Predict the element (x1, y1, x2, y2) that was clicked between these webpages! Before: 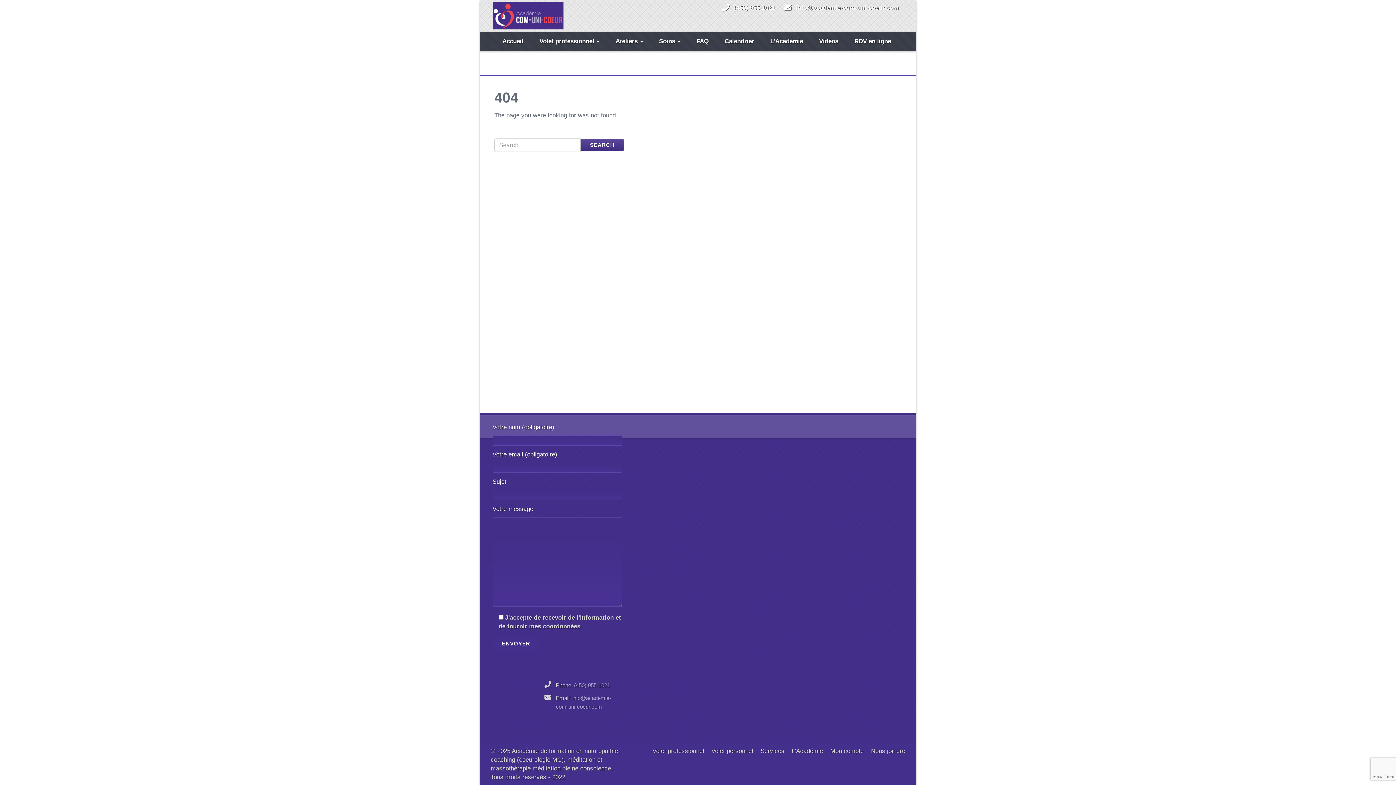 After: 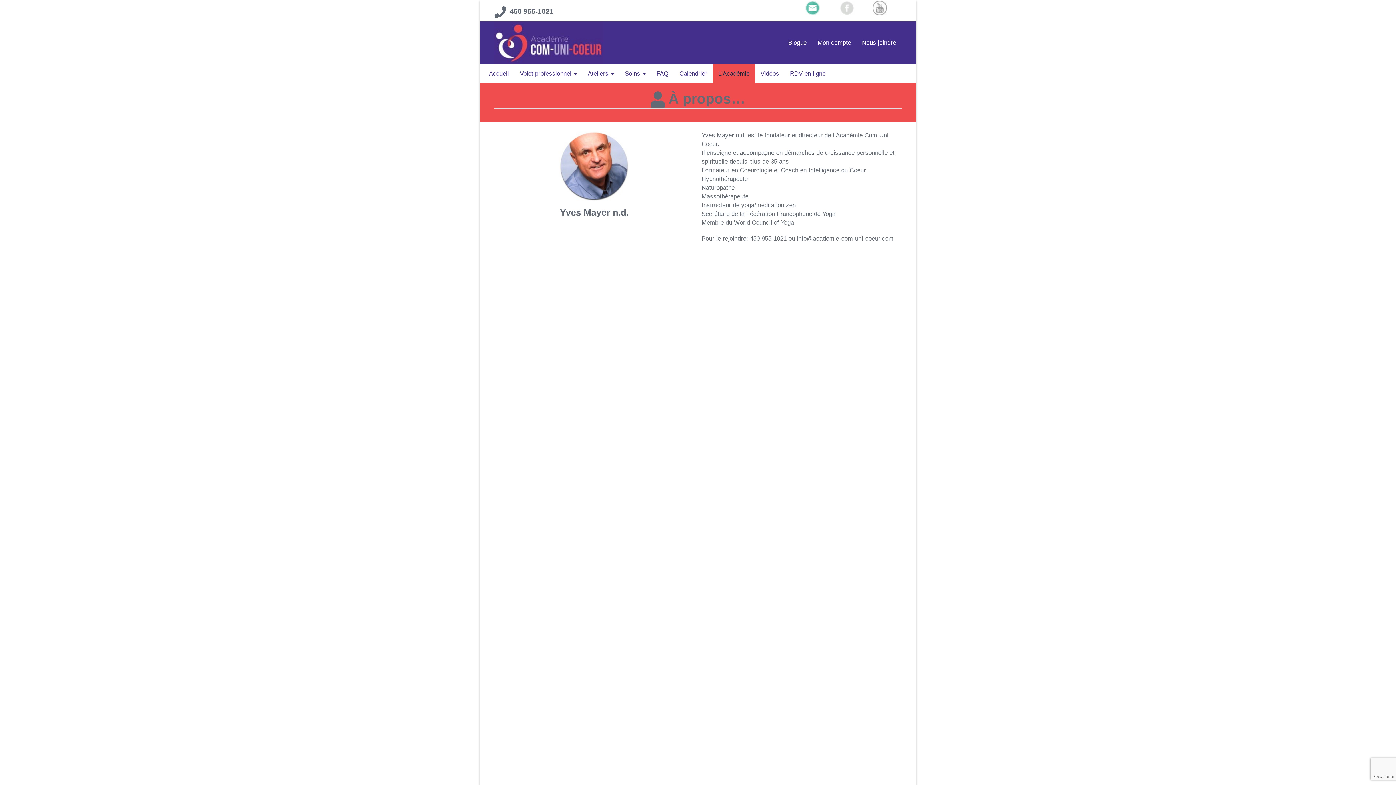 Action: bbox: (792, 747, 823, 754) label: L’Académie